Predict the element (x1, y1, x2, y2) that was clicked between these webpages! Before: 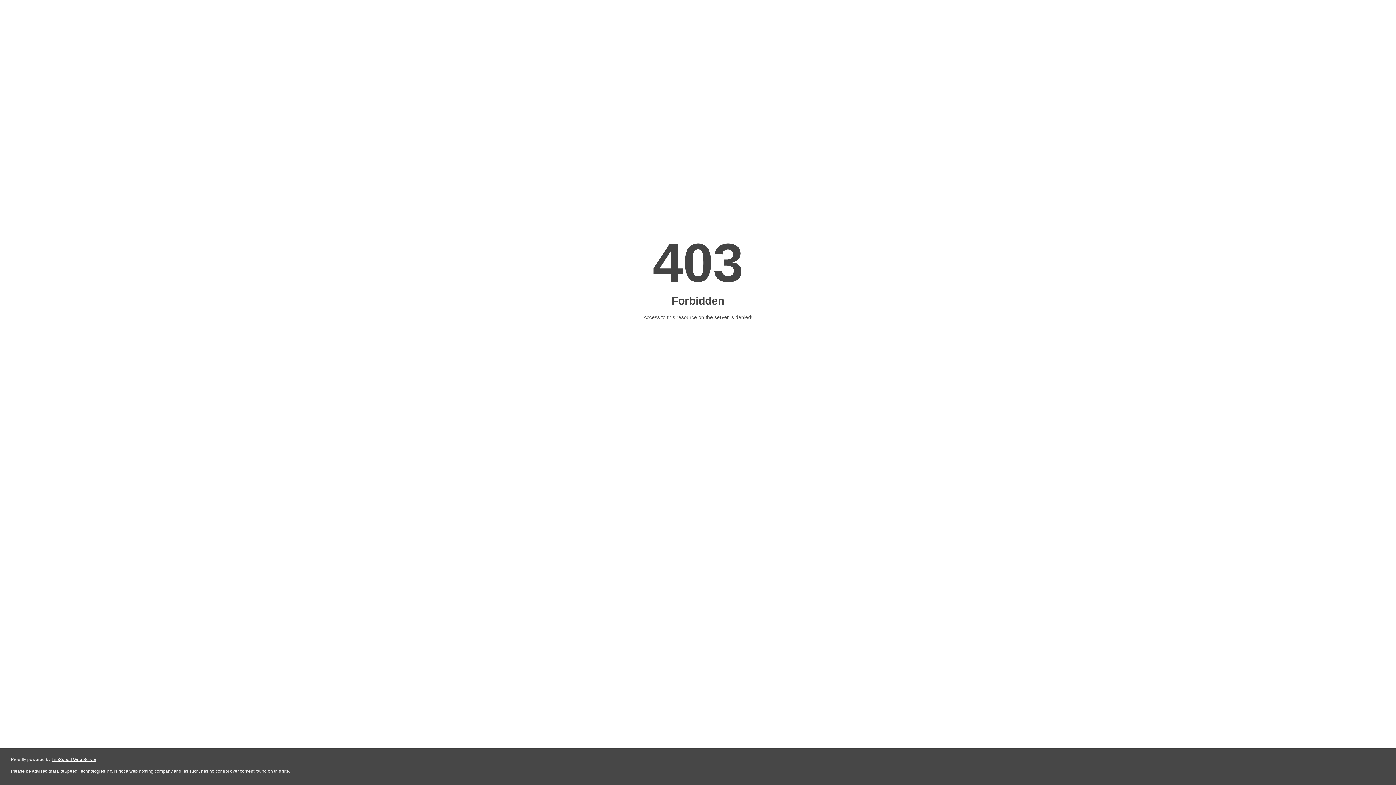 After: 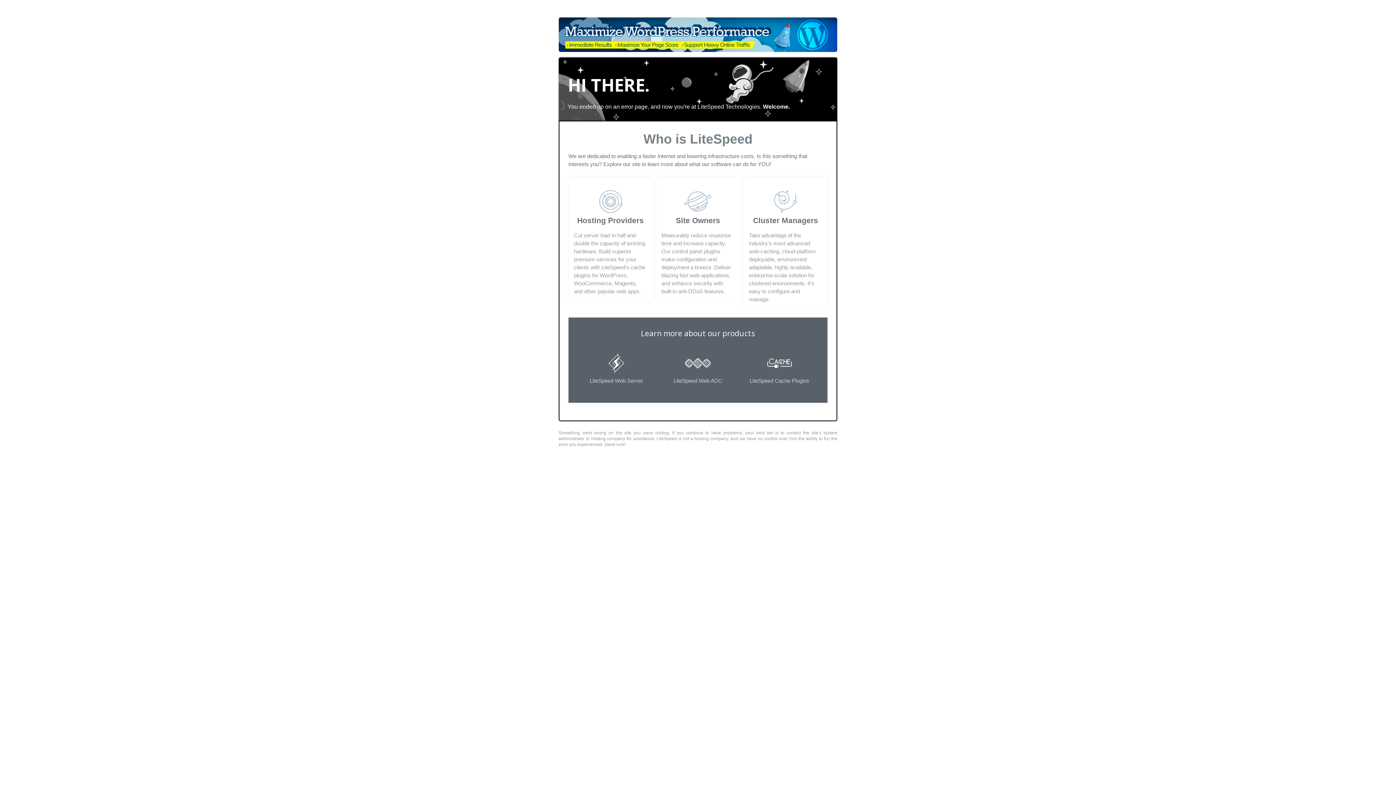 Action: bbox: (51, 757, 96, 762) label: LiteSpeed Web Server